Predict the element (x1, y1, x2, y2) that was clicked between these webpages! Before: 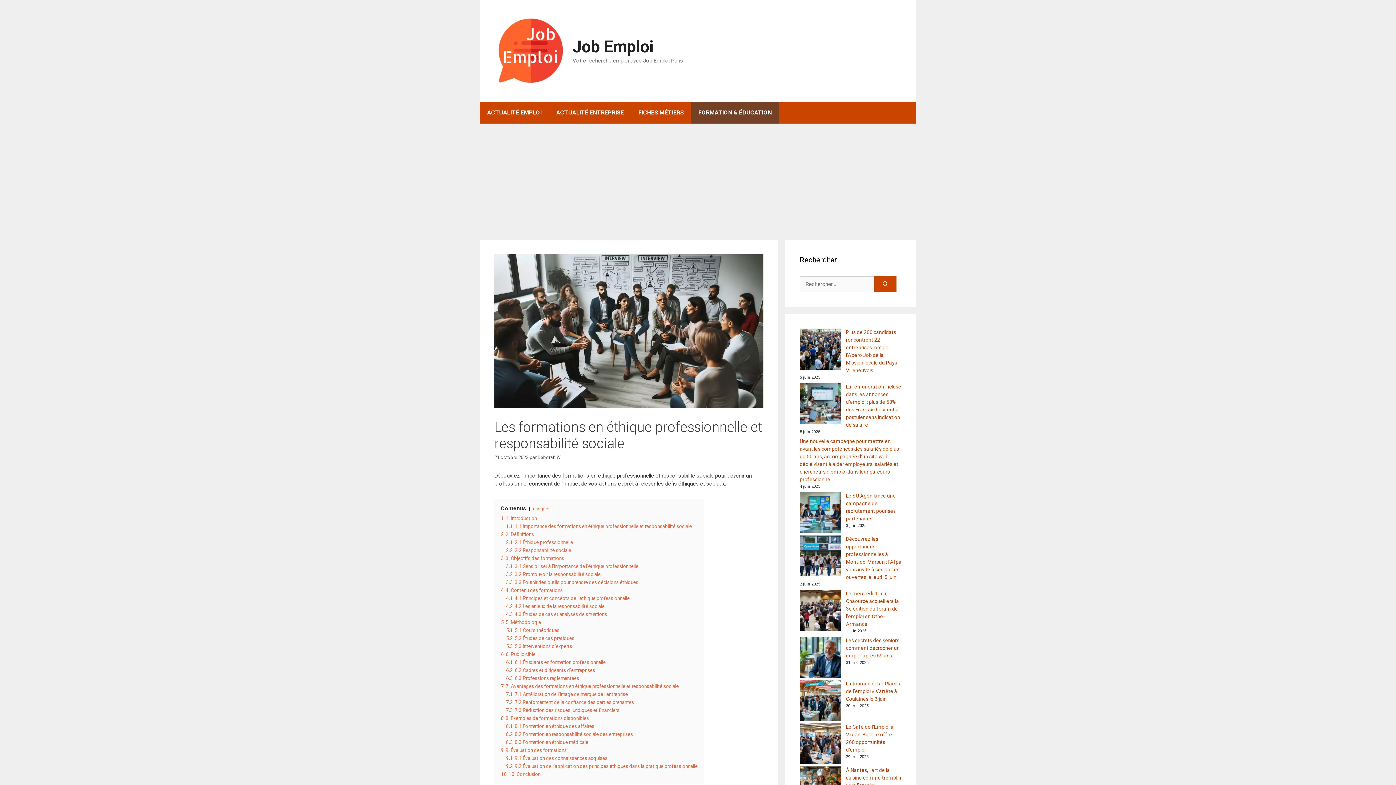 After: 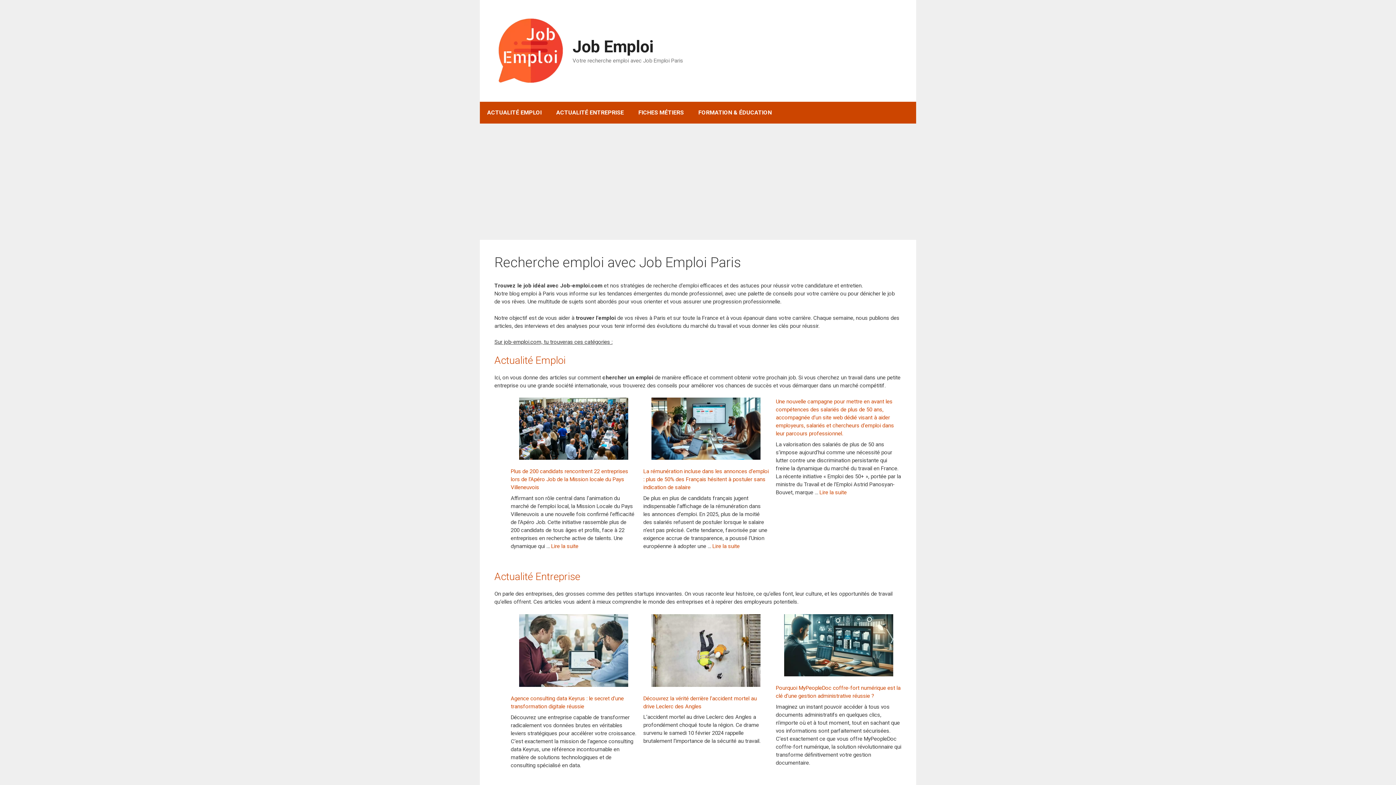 Action: label: Job Emploi bbox: (572, 37, 653, 56)